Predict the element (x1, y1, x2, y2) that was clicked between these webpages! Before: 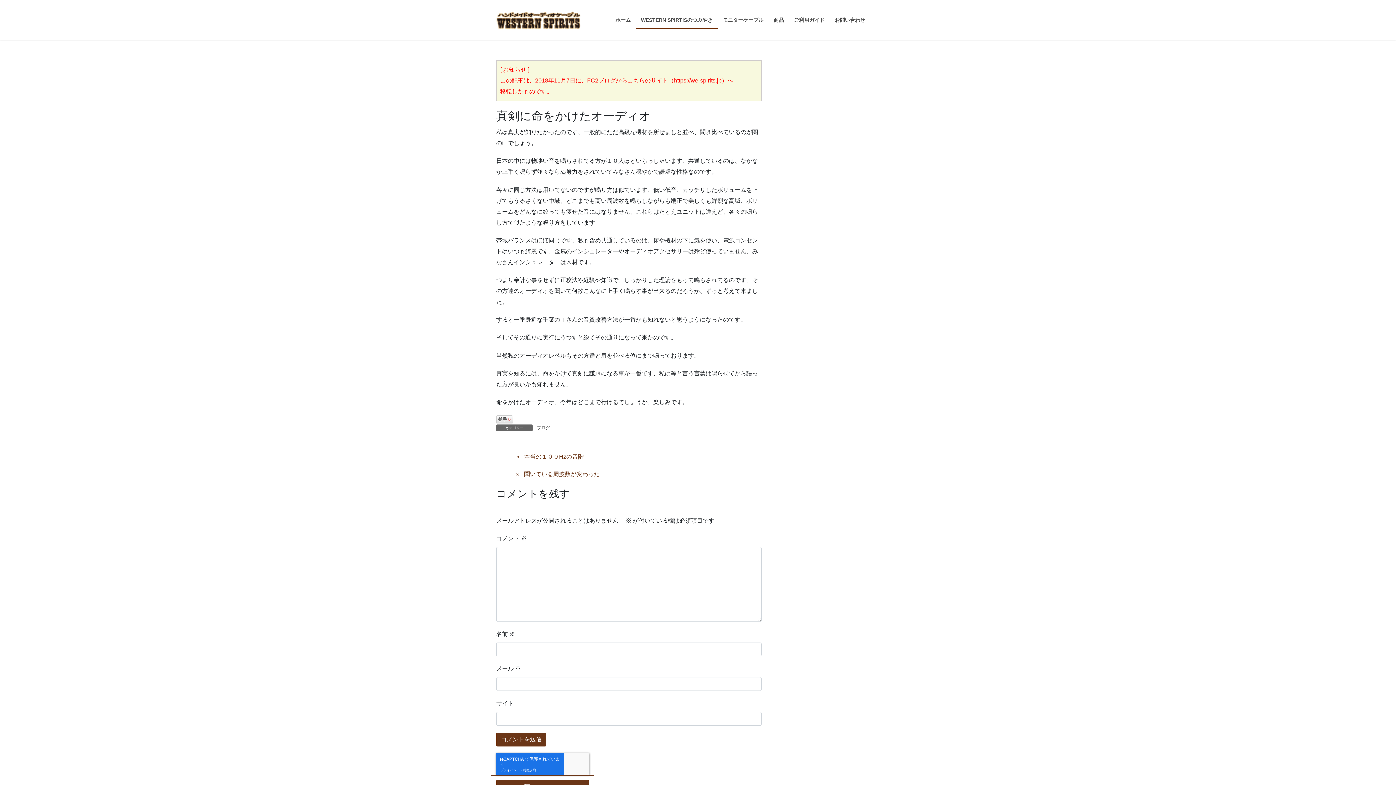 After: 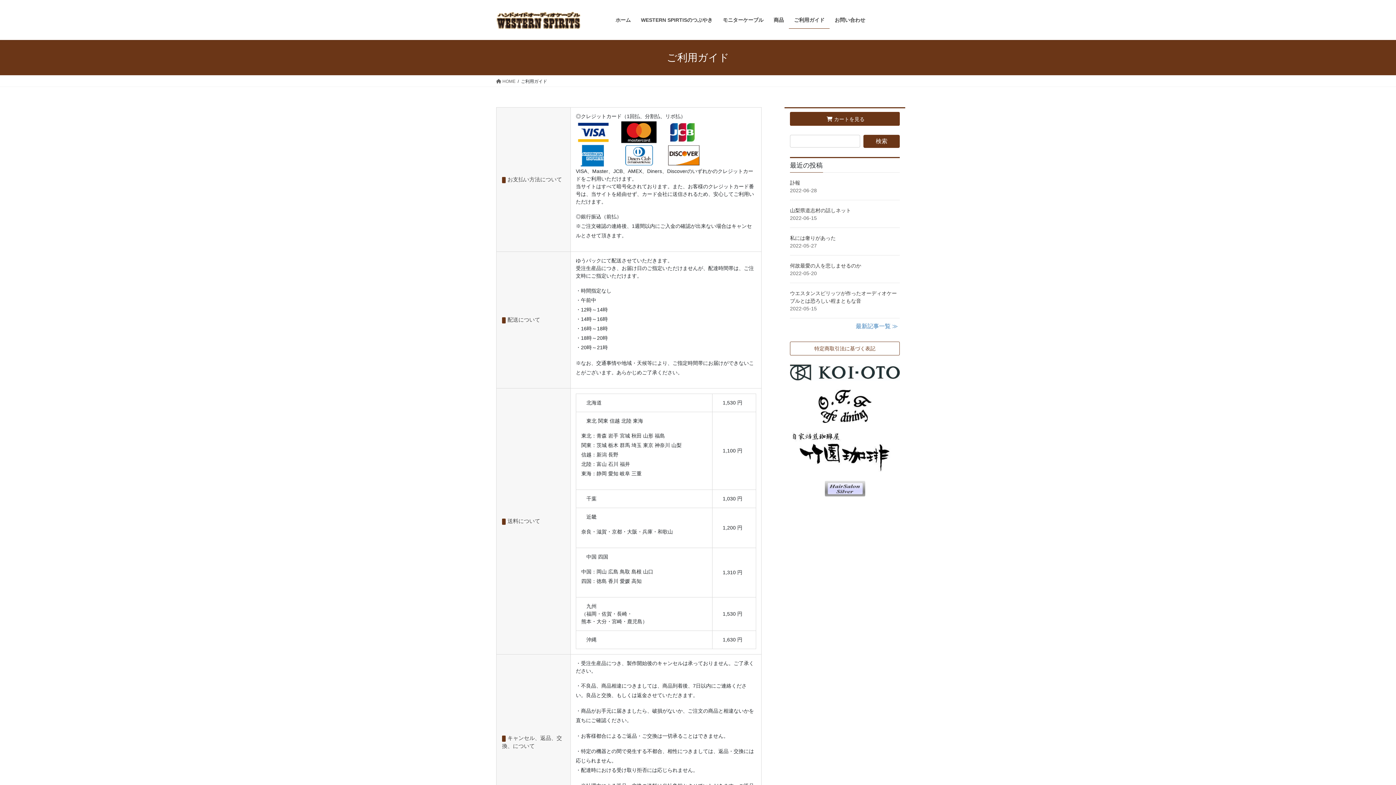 Action: bbox: (789, 11, 829, 28) label: ご利用ガイド